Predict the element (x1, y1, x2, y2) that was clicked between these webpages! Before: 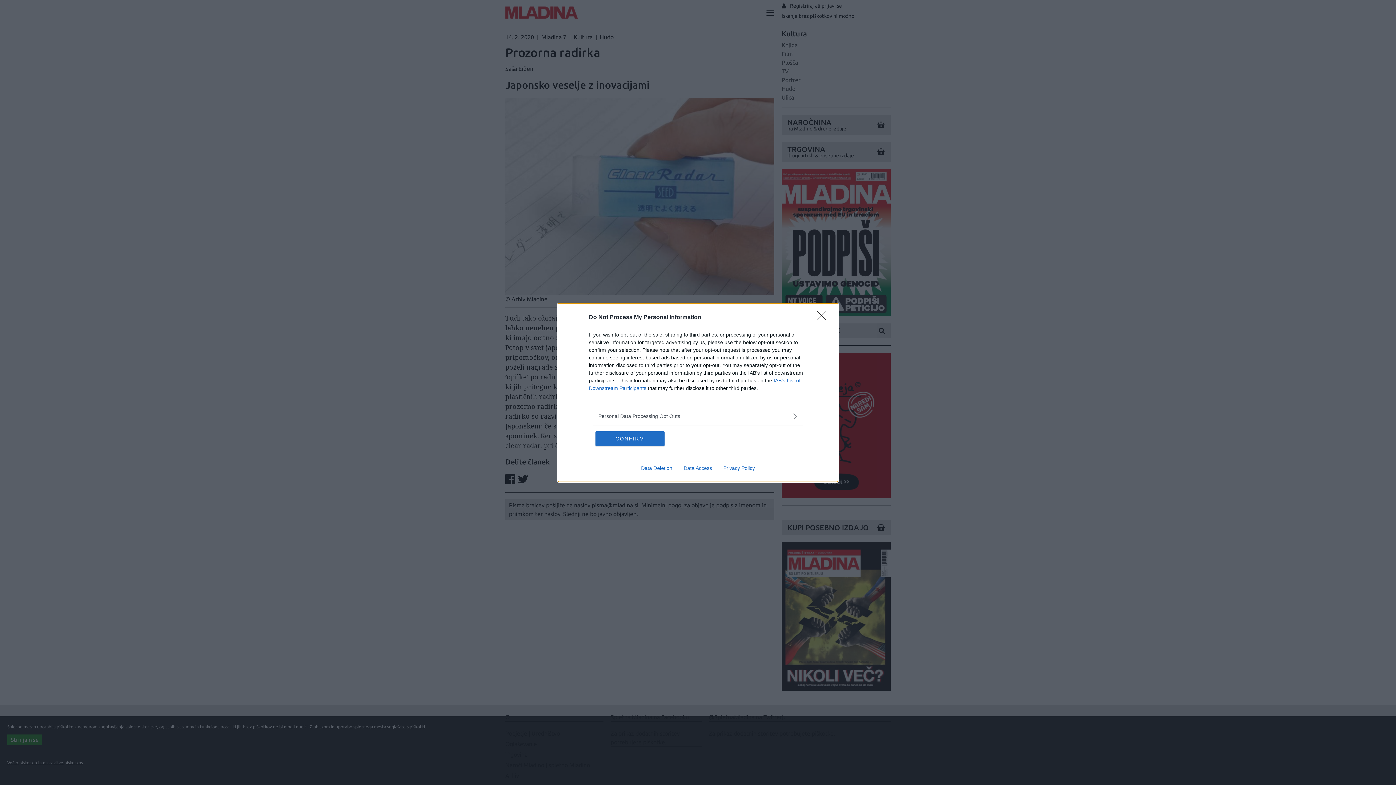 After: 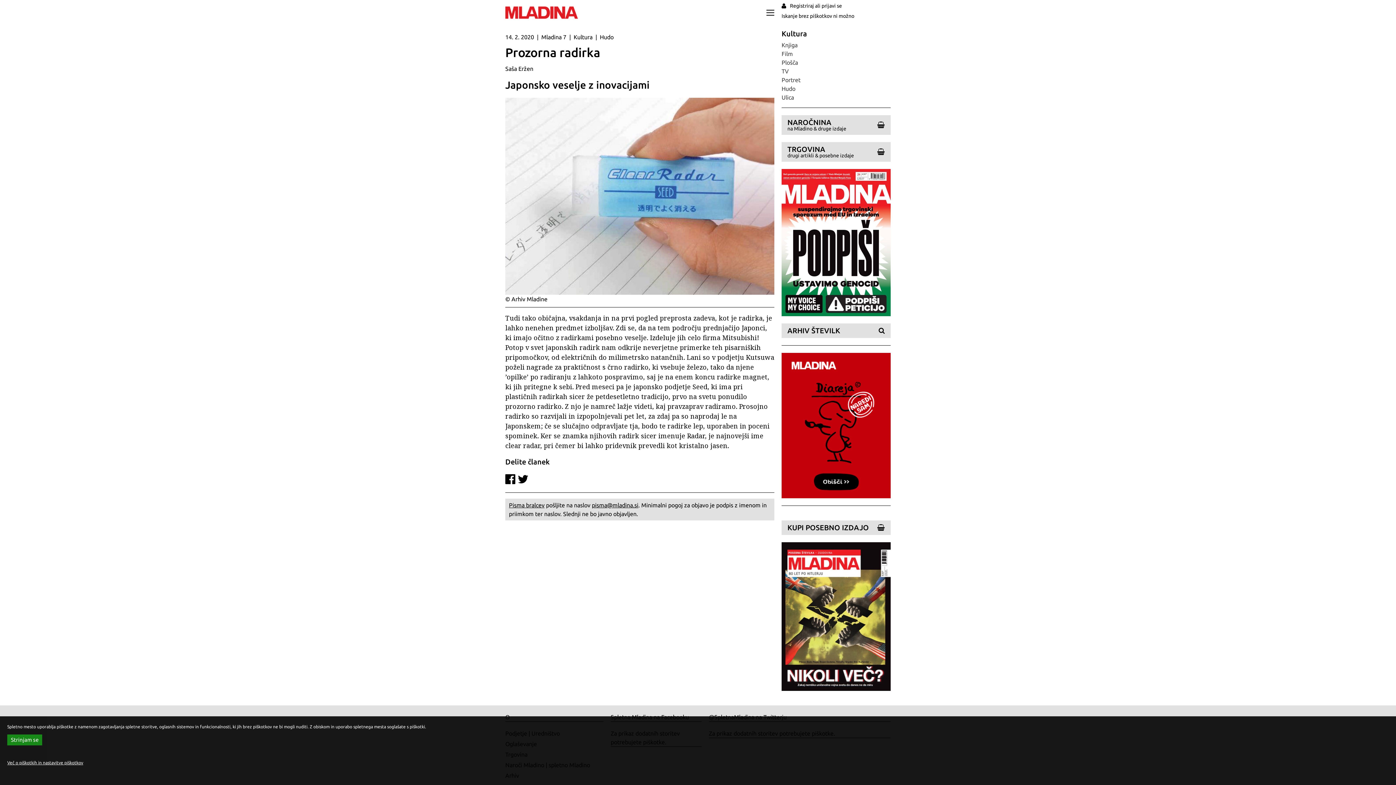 Action: bbox: (817, 310, 830, 324) label: Close